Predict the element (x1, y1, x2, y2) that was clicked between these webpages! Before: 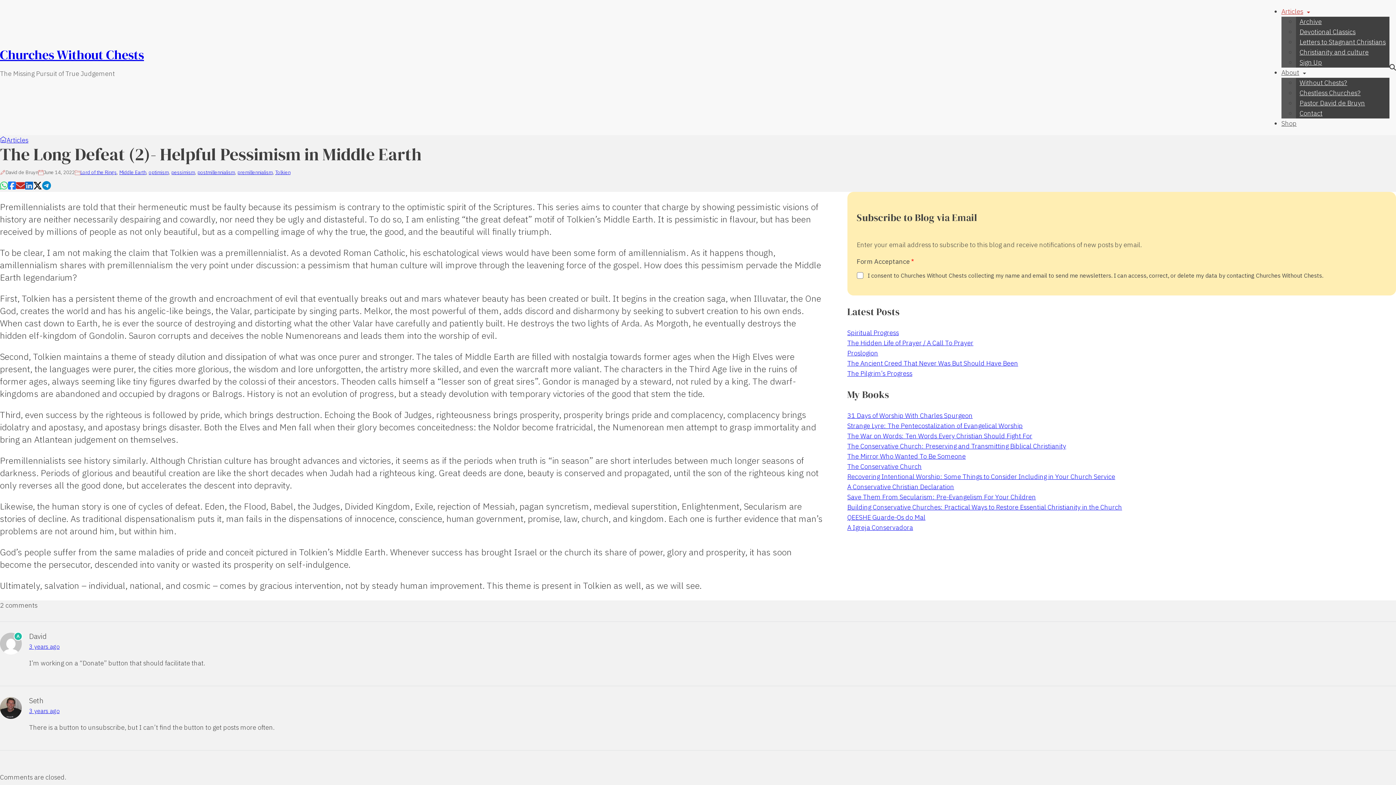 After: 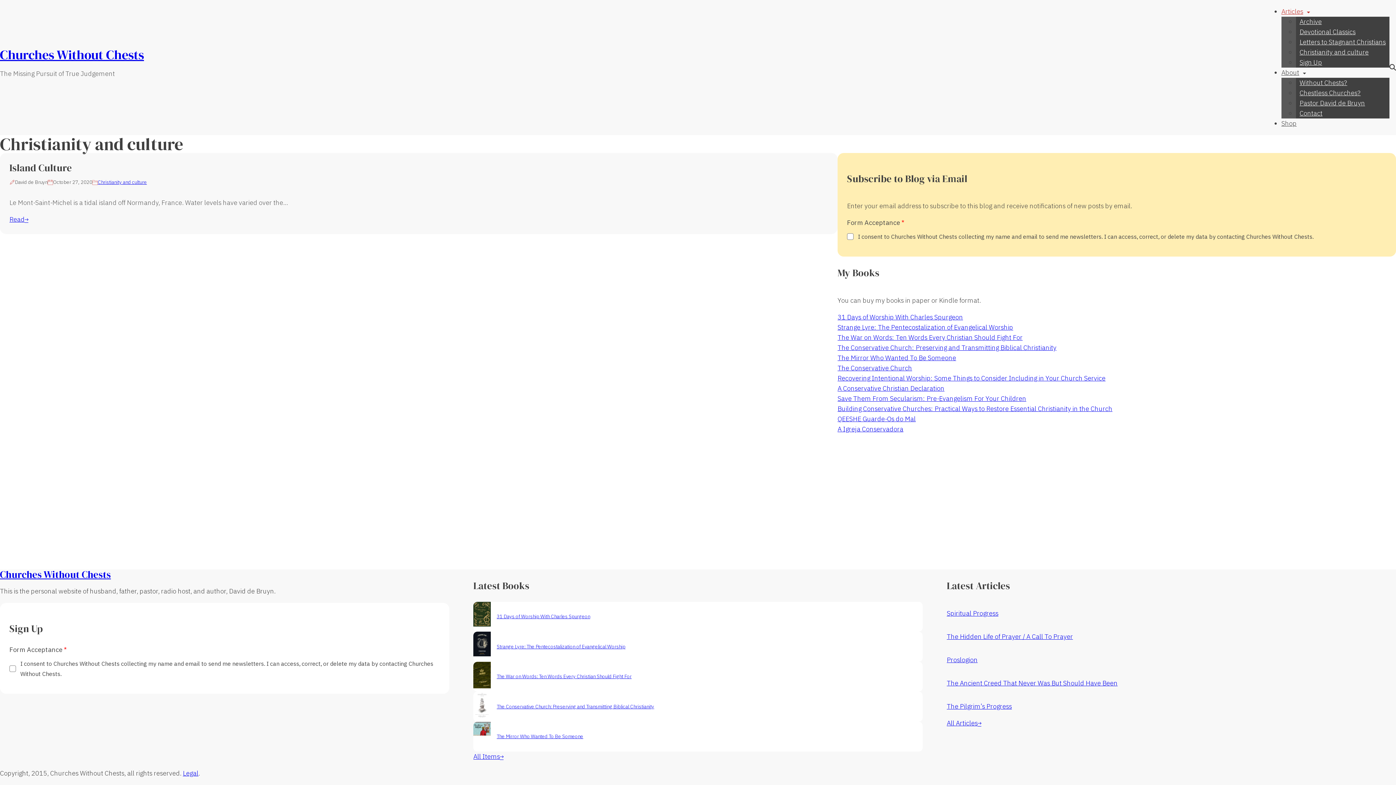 Action: bbox: (1296, 44, 1372, 60) label: Christianity and culture